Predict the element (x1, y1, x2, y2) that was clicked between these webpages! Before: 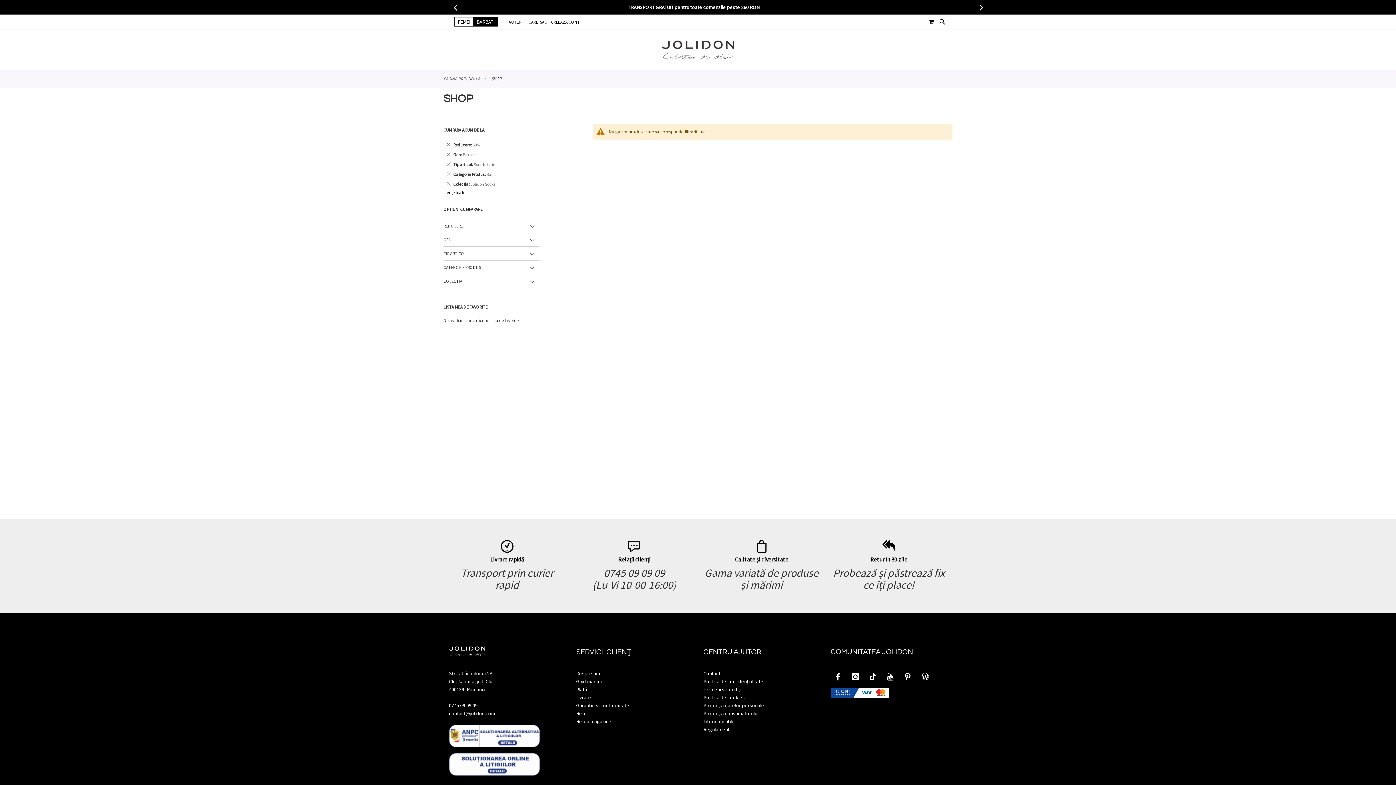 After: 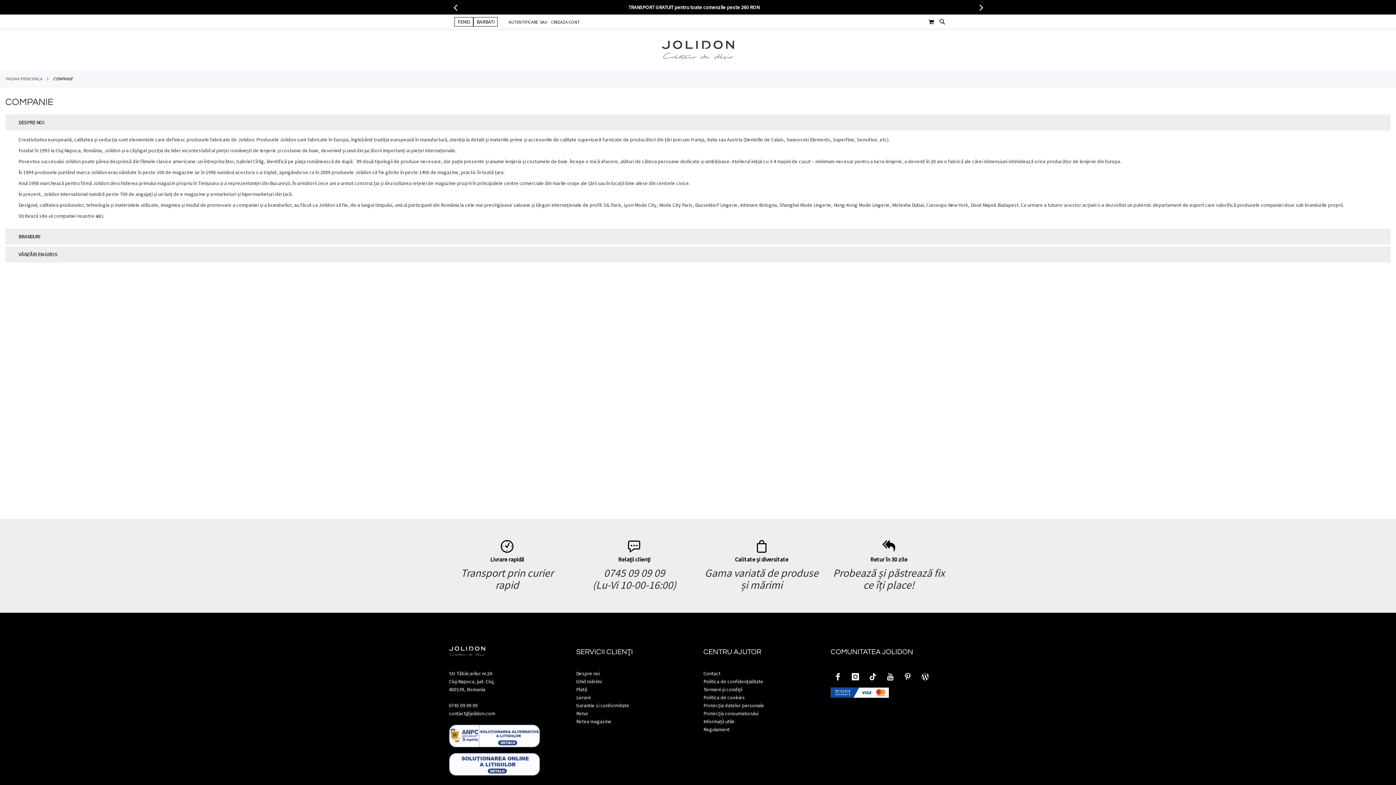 Action: bbox: (576, 670, 600, 677) label: Despre noi